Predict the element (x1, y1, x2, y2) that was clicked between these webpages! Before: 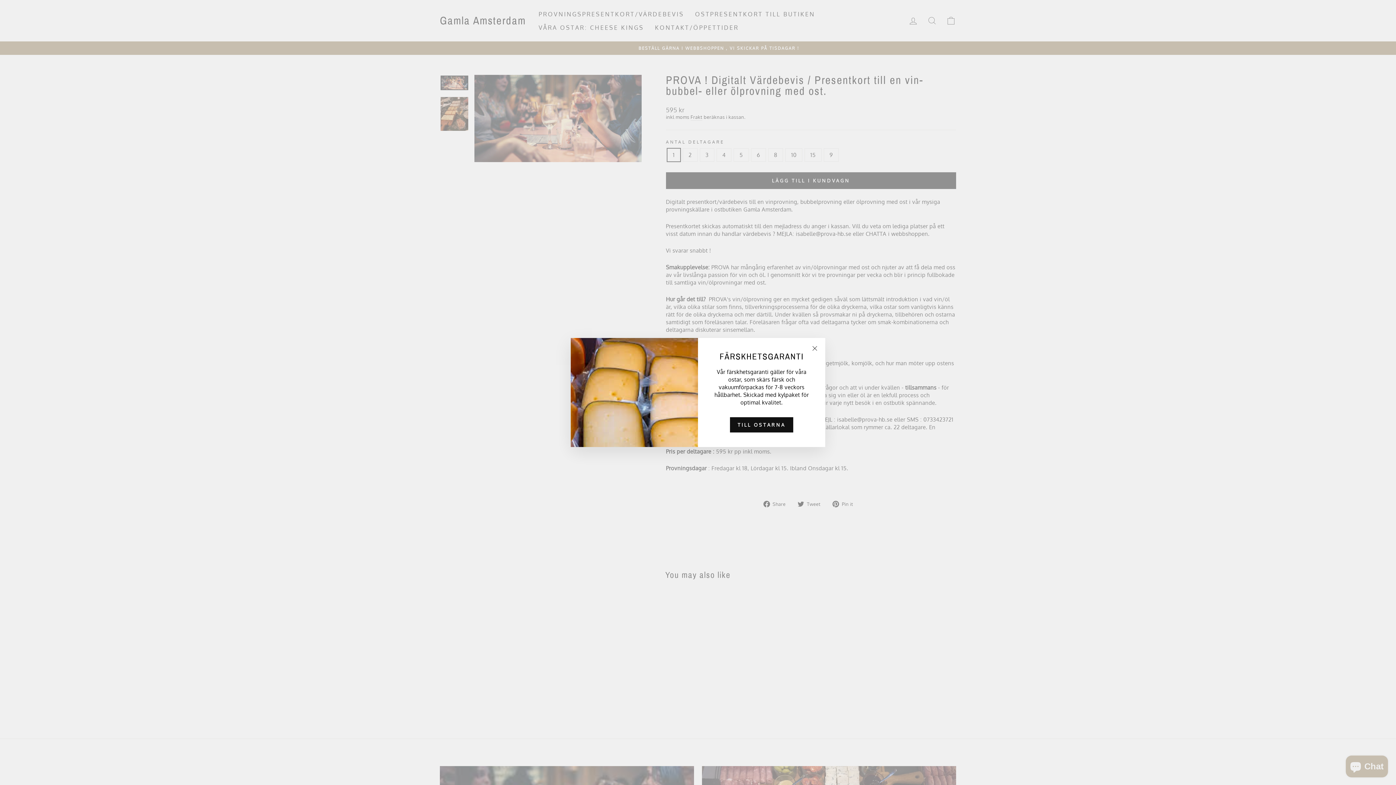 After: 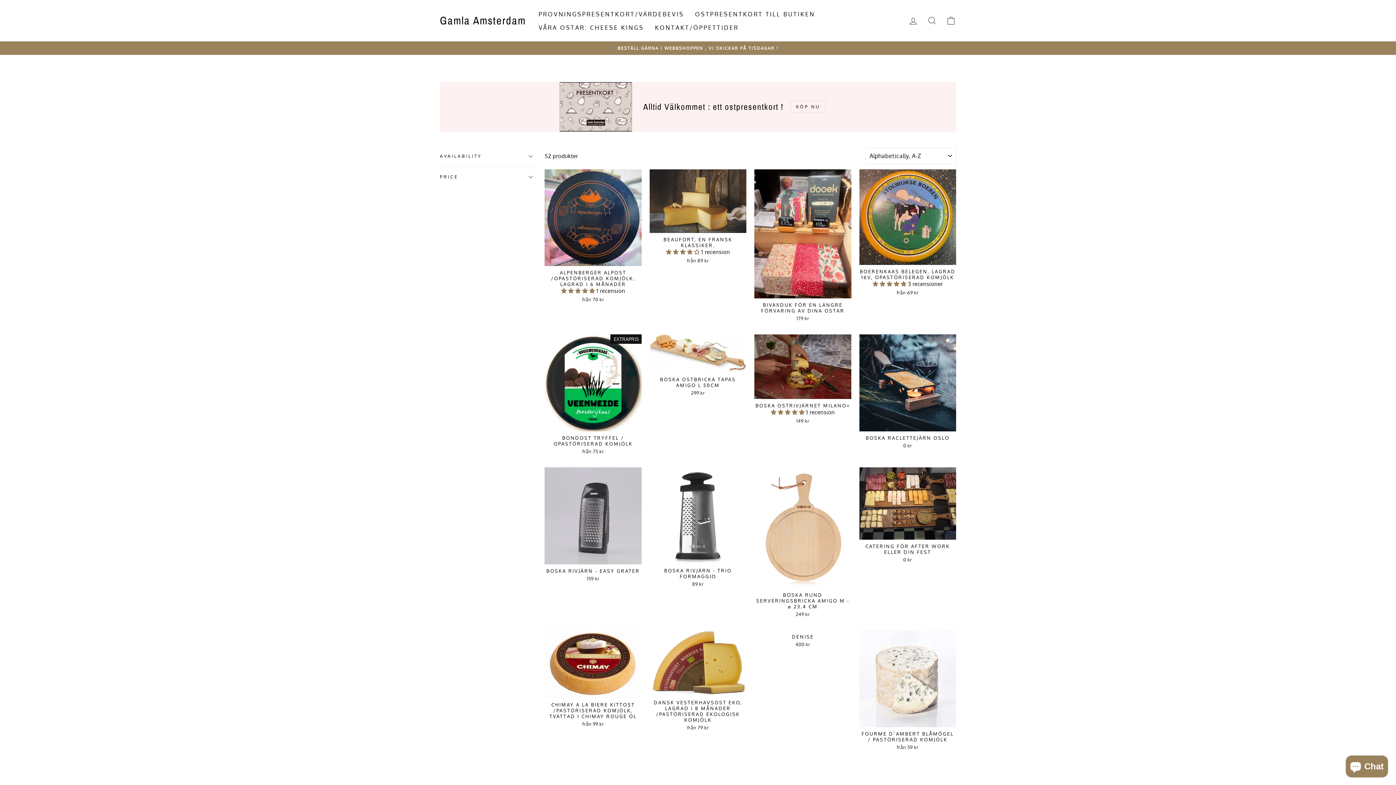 Action: bbox: (730, 417, 793, 433) label: TILL OSTARNA